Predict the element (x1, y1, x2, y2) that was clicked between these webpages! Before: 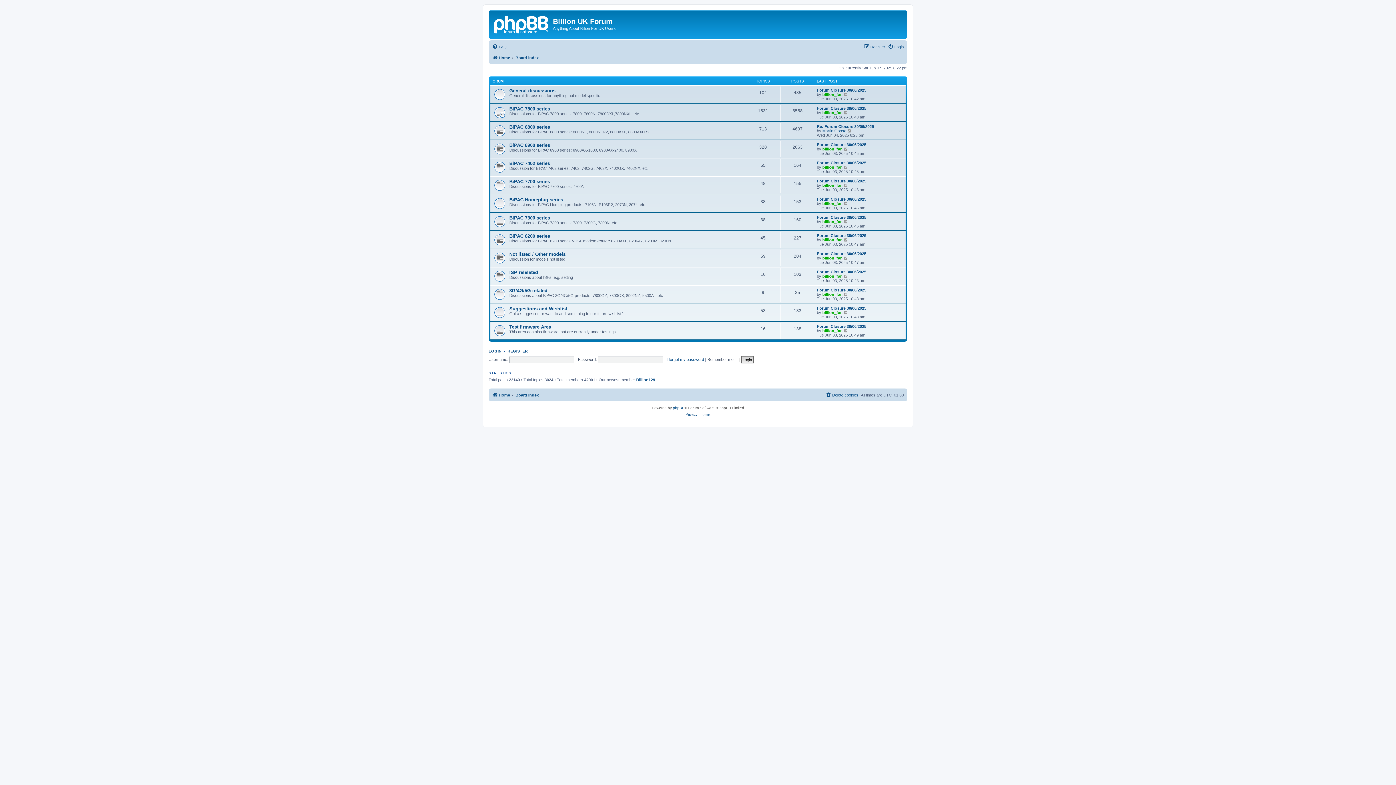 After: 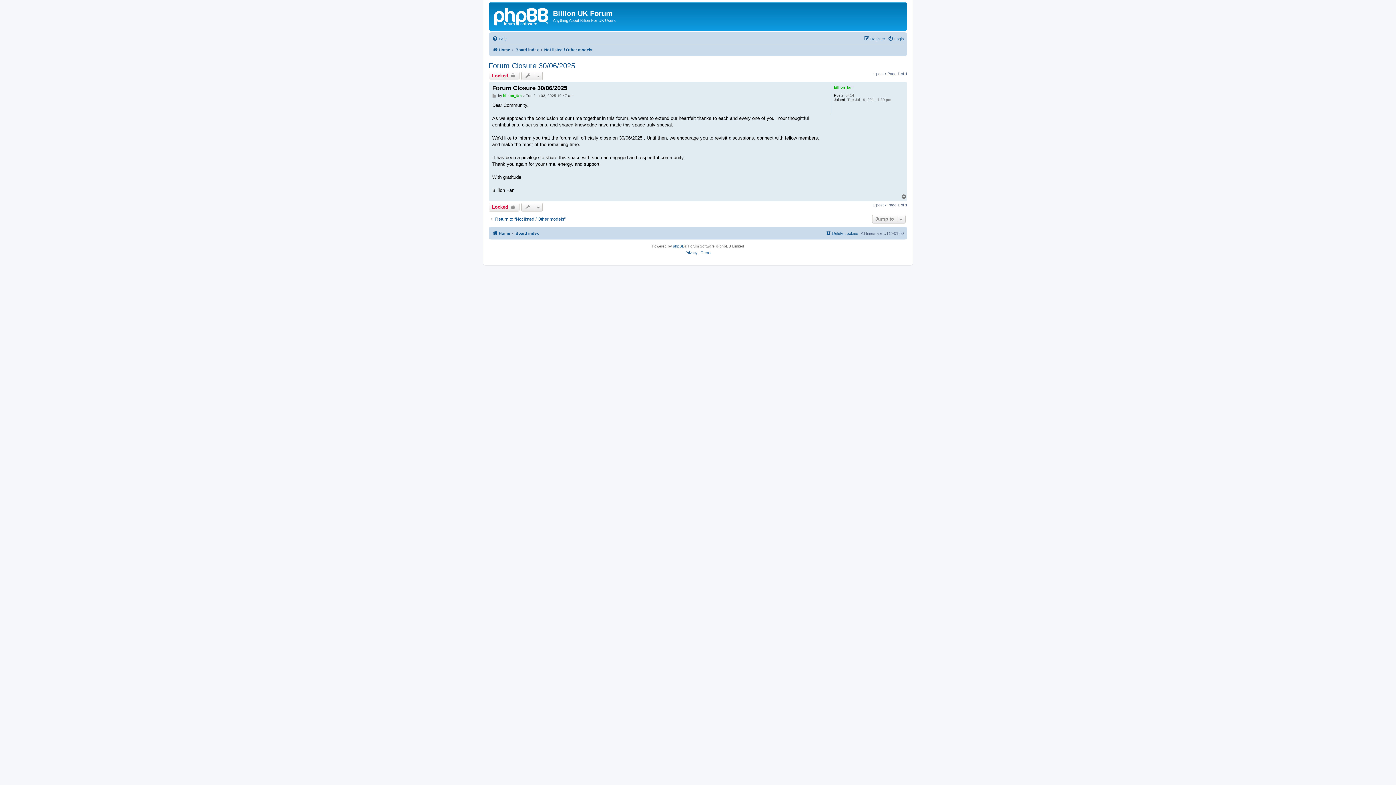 Action: bbox: (817, 251, 866, 256) label: Forum Closure 30/06/2025